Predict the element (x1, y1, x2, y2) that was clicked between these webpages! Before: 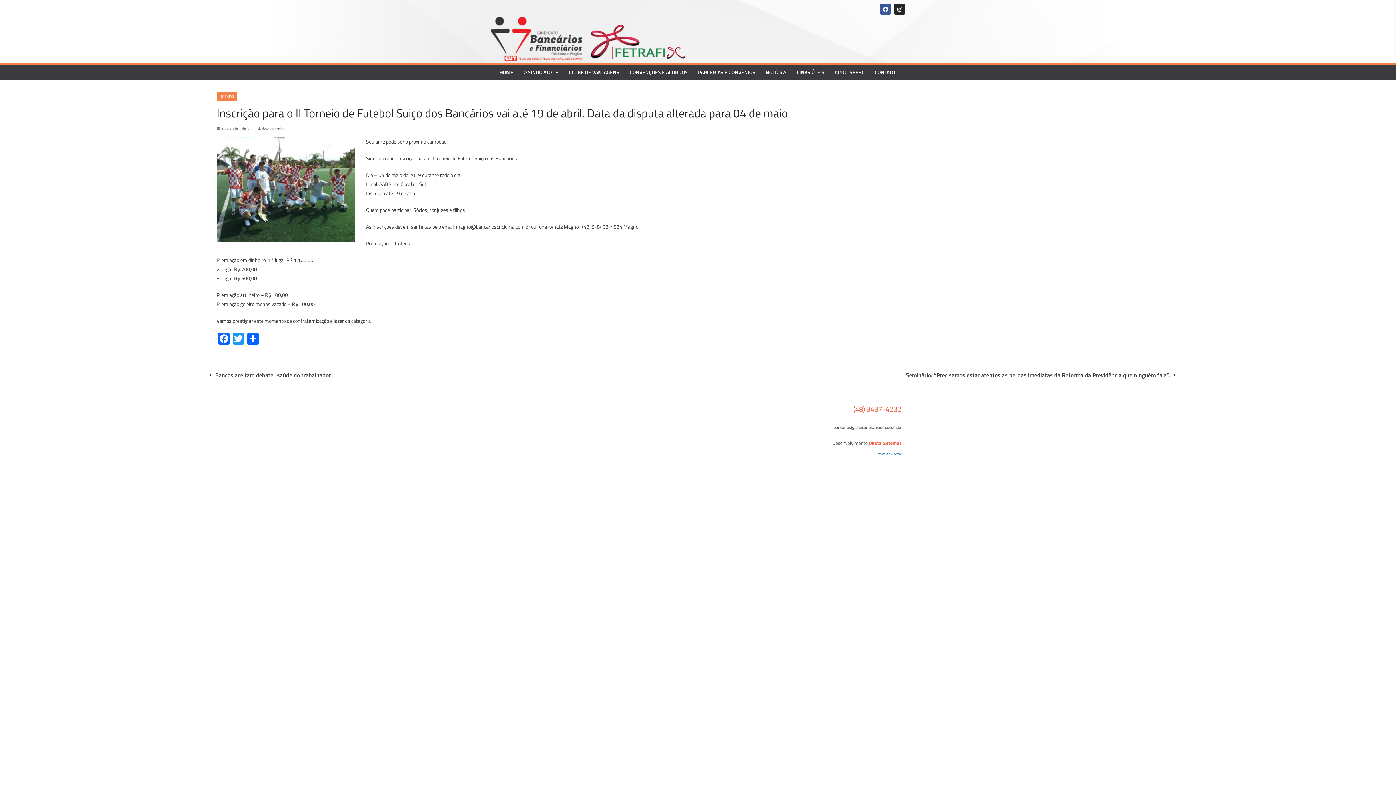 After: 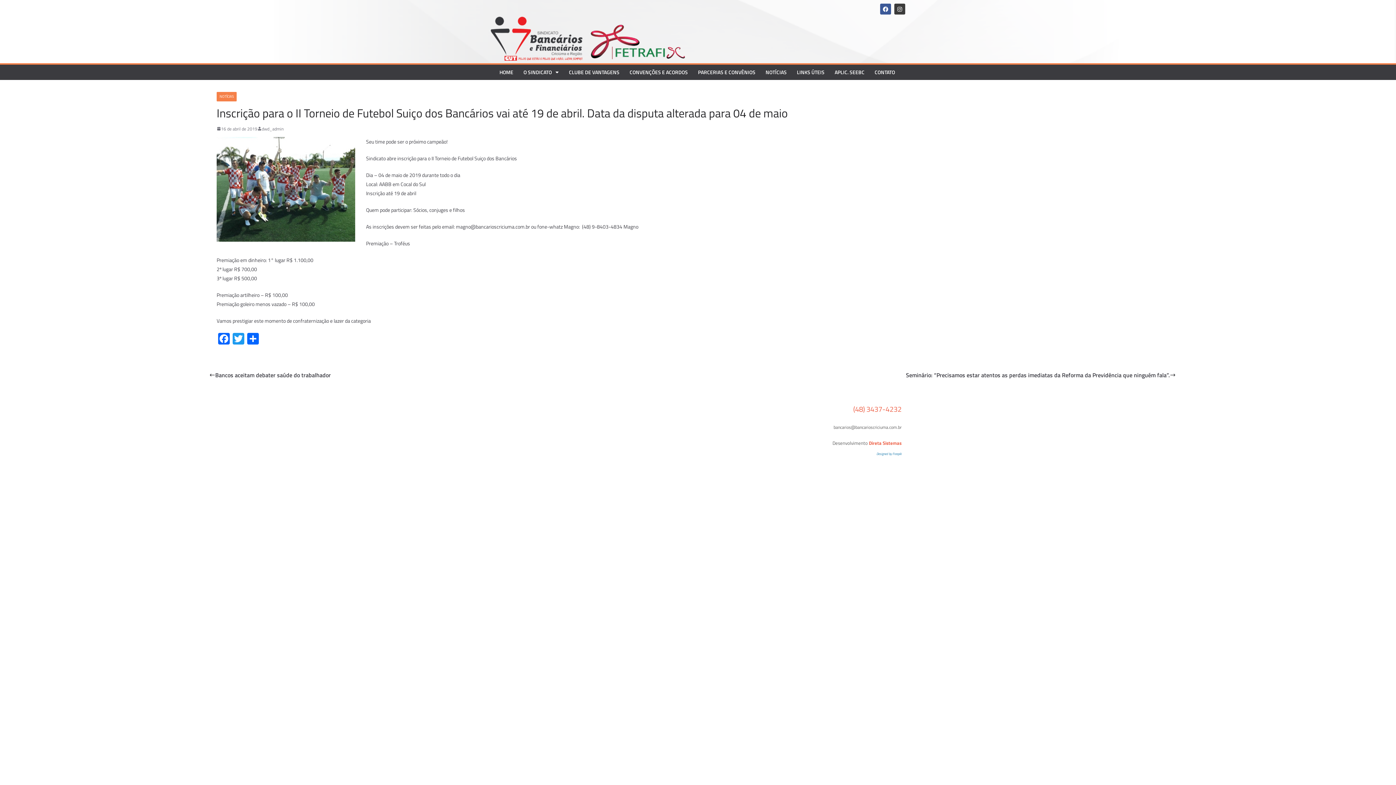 Action: bbox: (894, 3, 905, 14) label: Instagram